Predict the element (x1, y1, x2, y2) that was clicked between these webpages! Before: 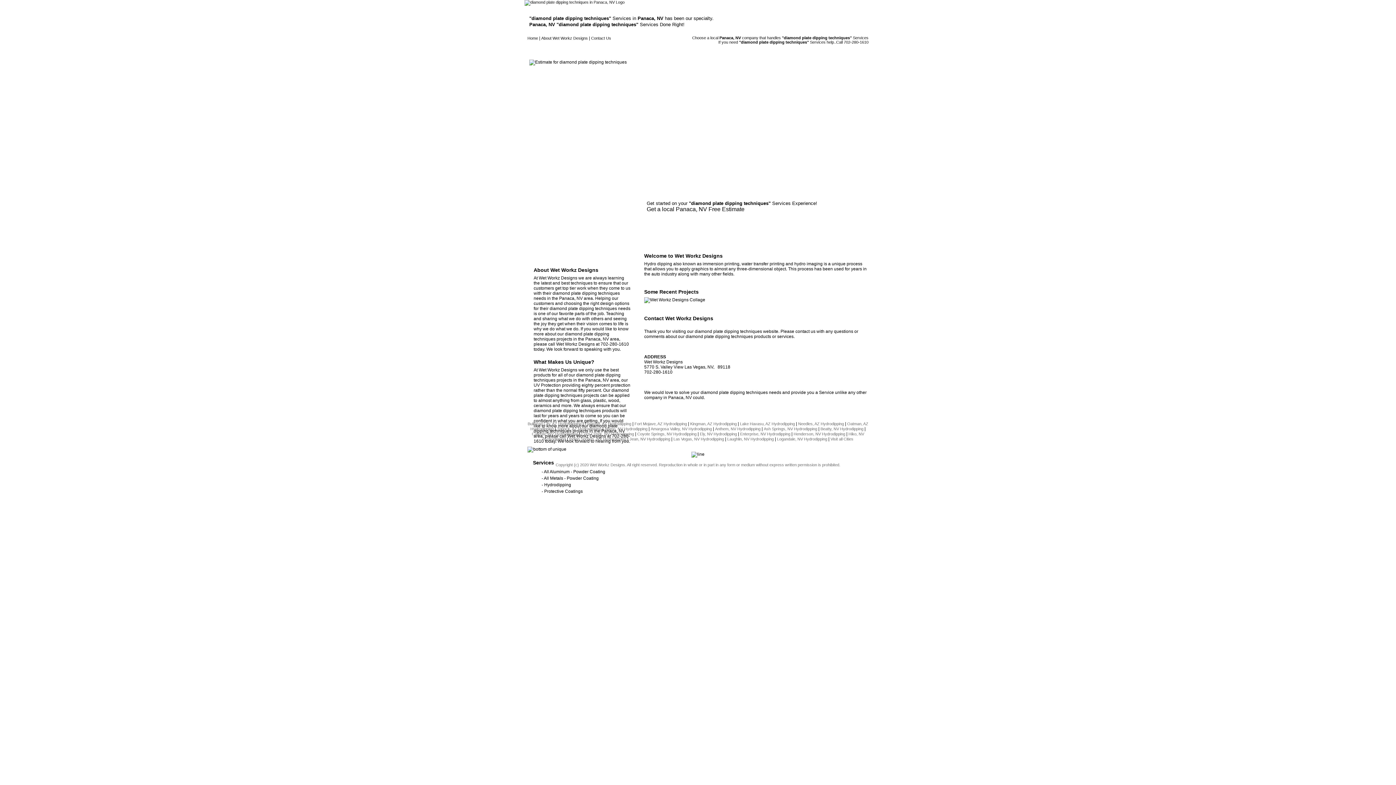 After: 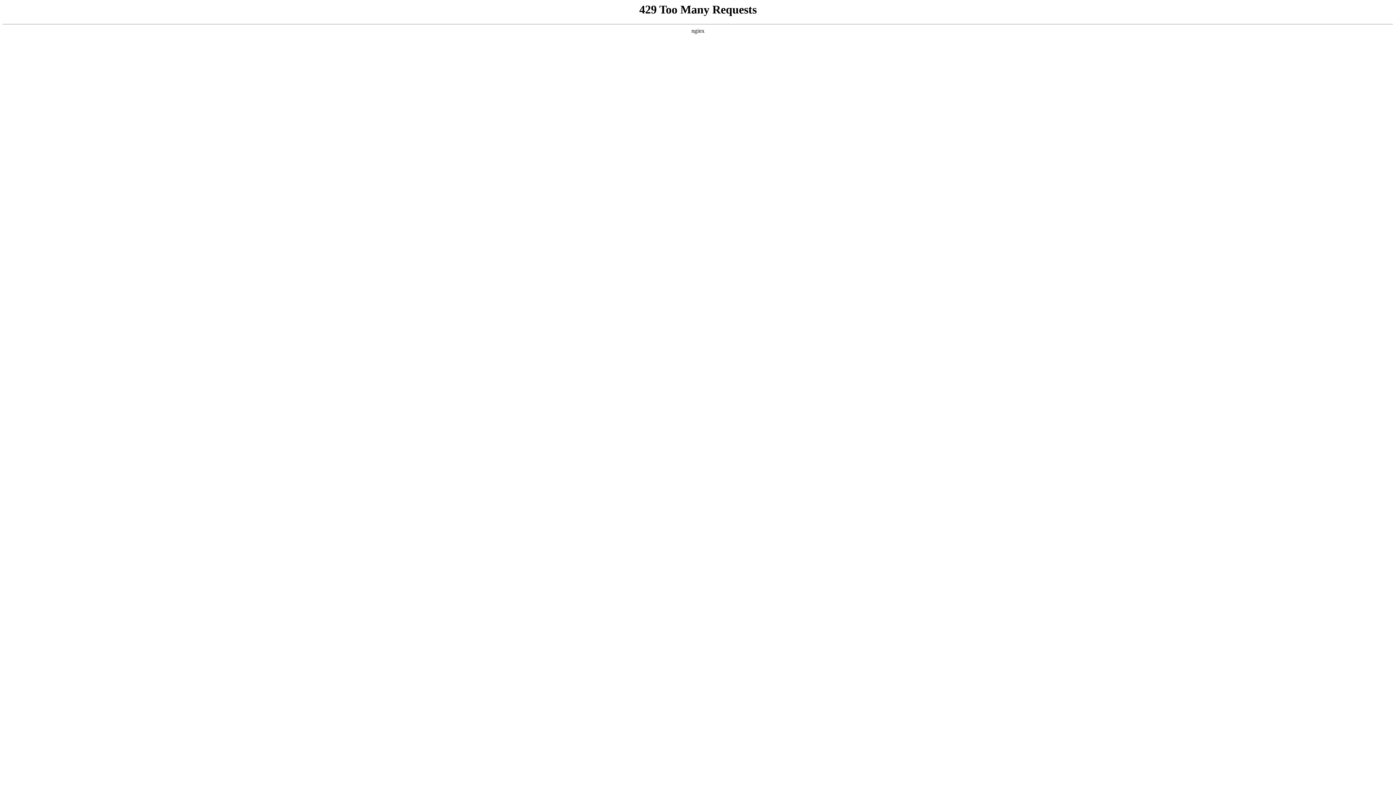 Action: bbox: (820, 426, 863, 431) label: Beatty, NV Hydrodipping